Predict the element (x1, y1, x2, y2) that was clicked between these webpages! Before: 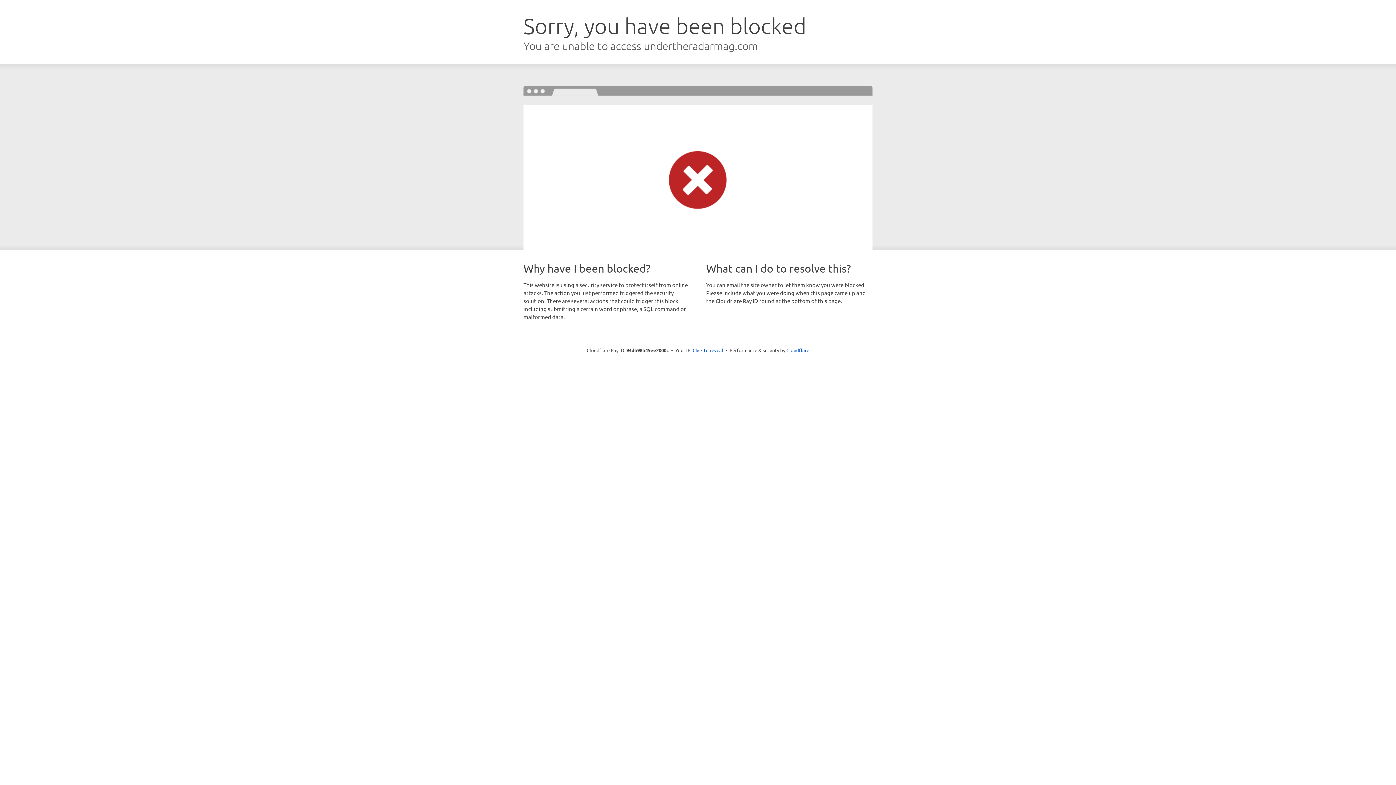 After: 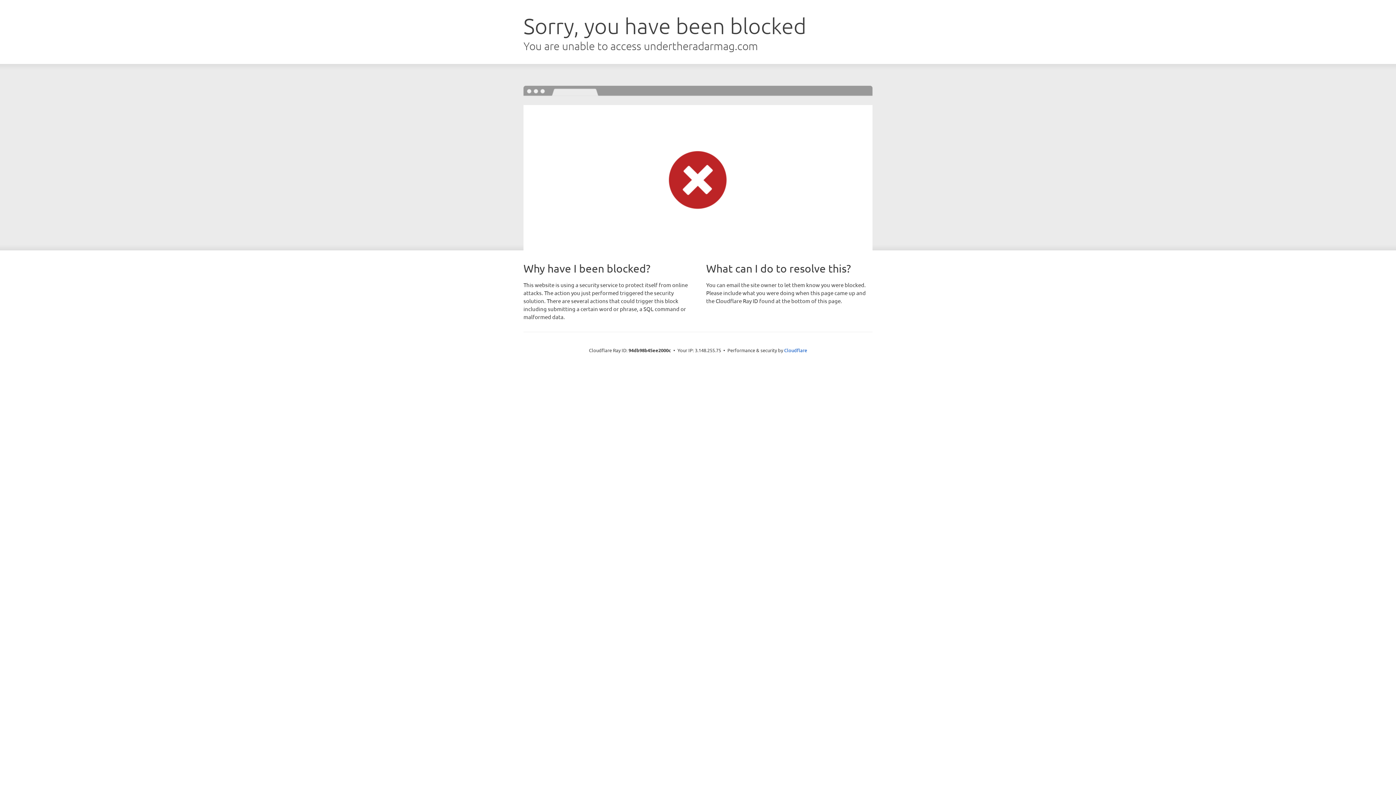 Action: bbox: (692, 346, 723, 353) label: Click to reveal